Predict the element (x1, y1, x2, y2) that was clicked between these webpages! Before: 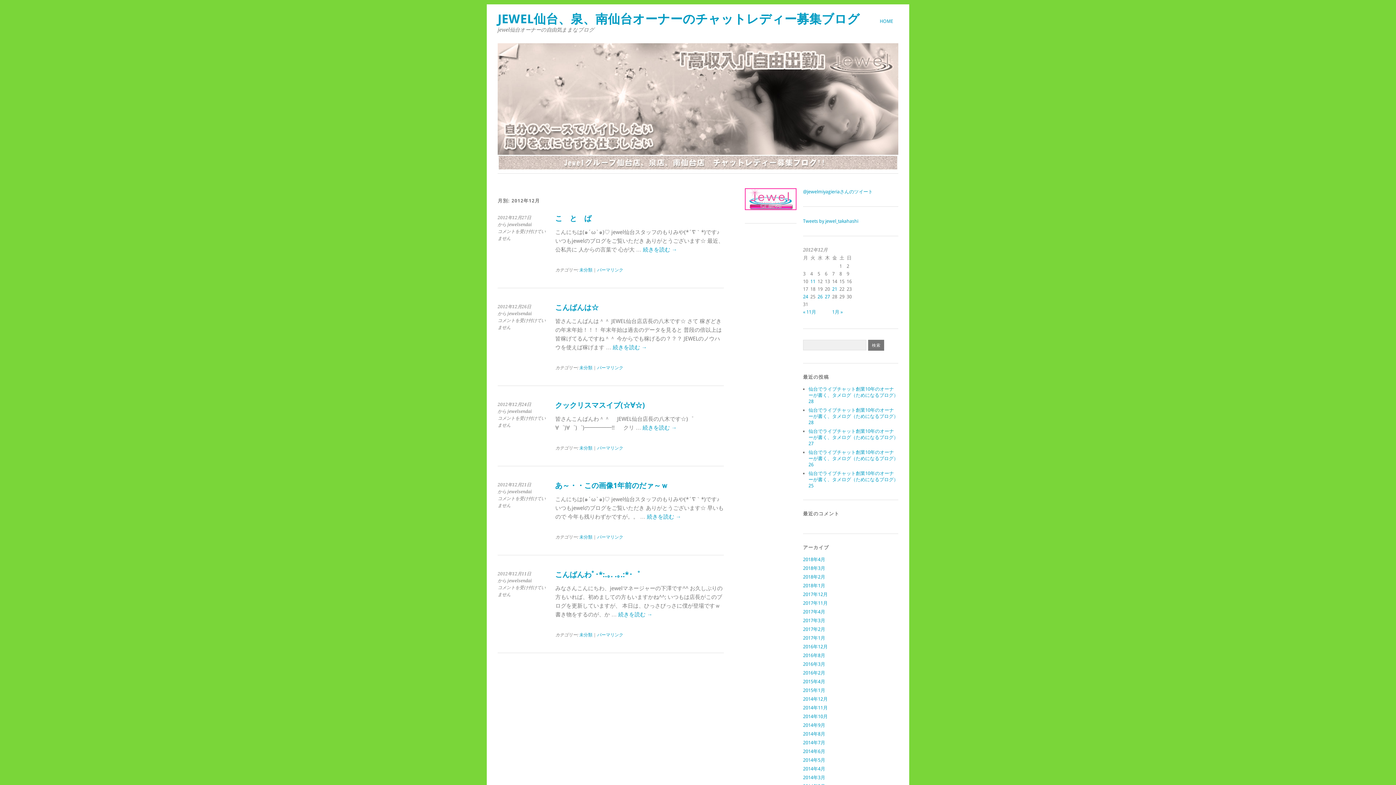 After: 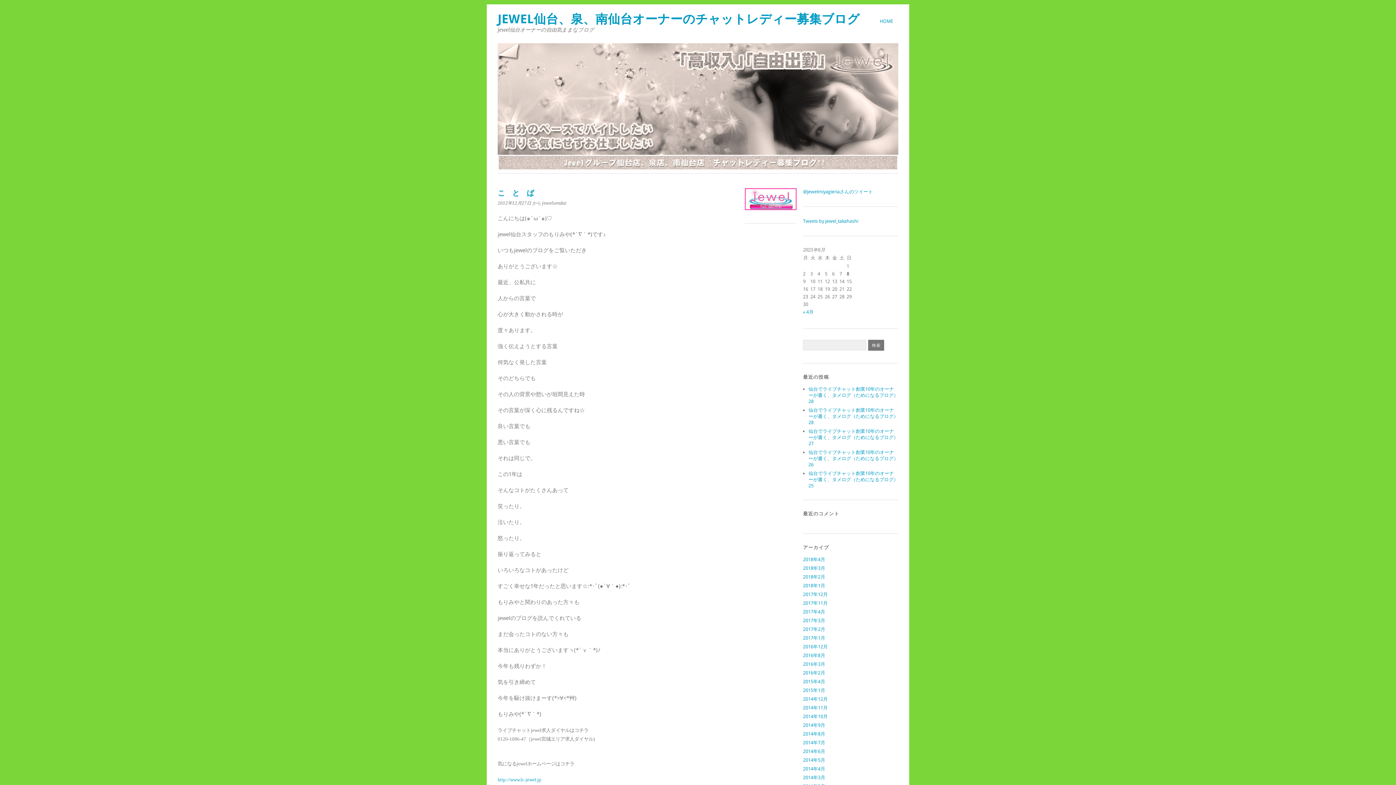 Action: label: こ　と　ば bbox: (555, 214, 591, 222)